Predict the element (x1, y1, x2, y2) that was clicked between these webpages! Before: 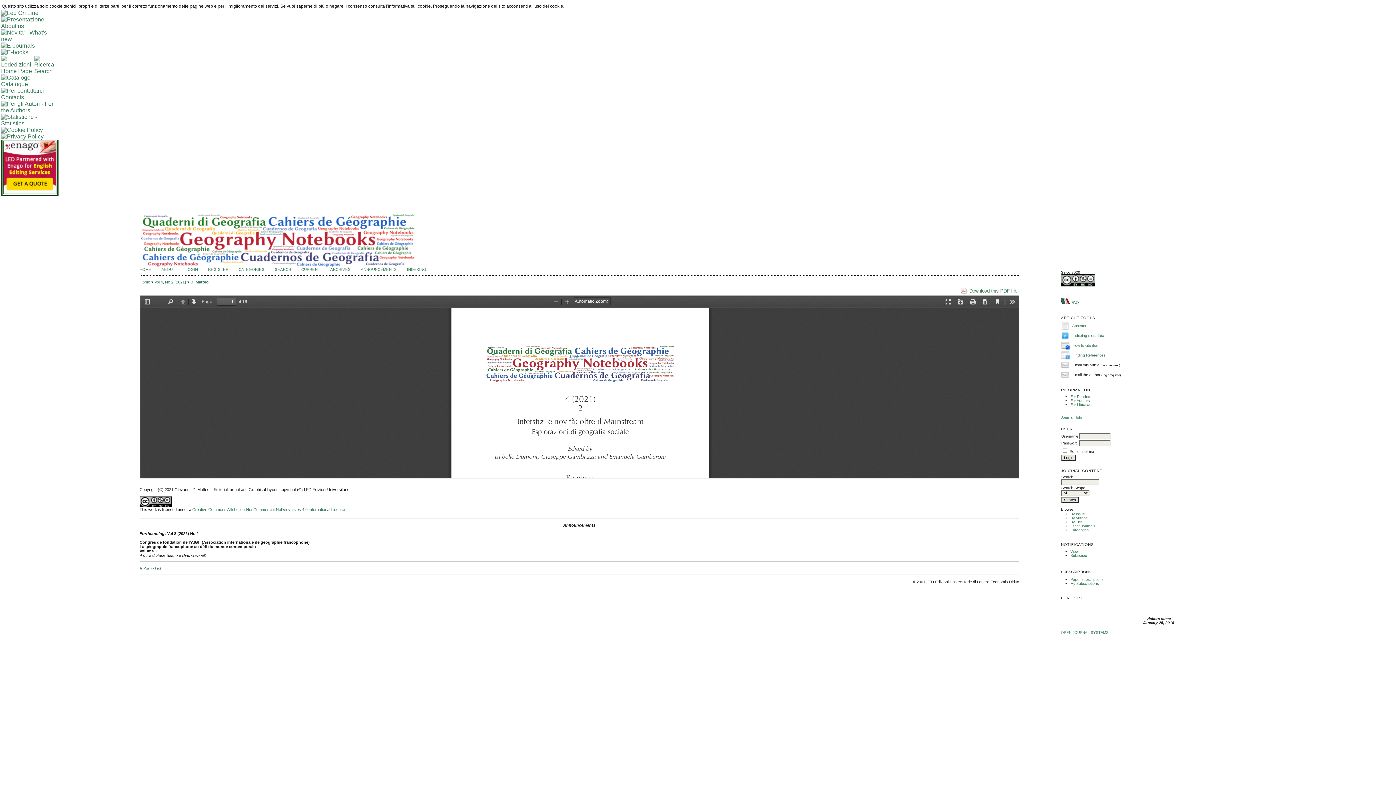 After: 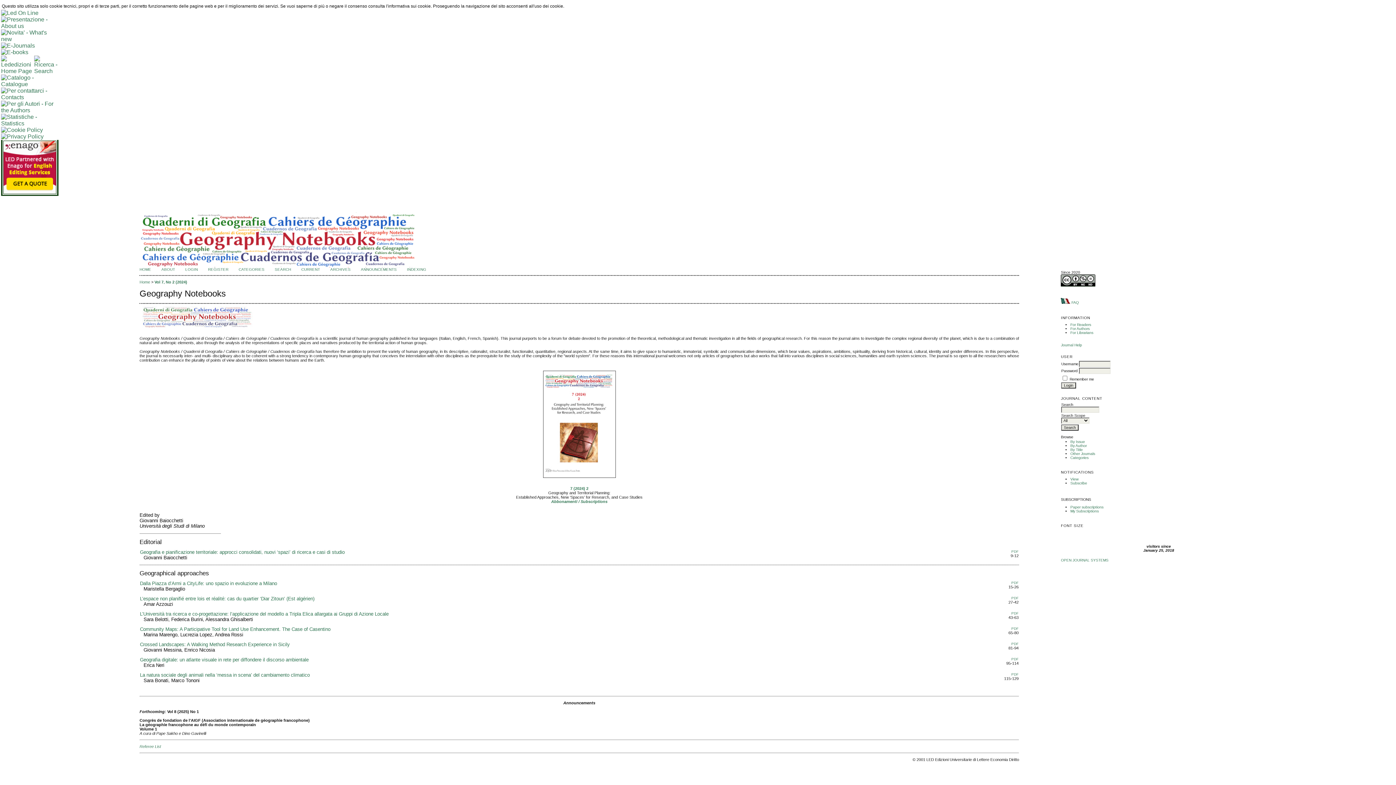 Action: label: HOME bbox: (139, 267, 151, 271)